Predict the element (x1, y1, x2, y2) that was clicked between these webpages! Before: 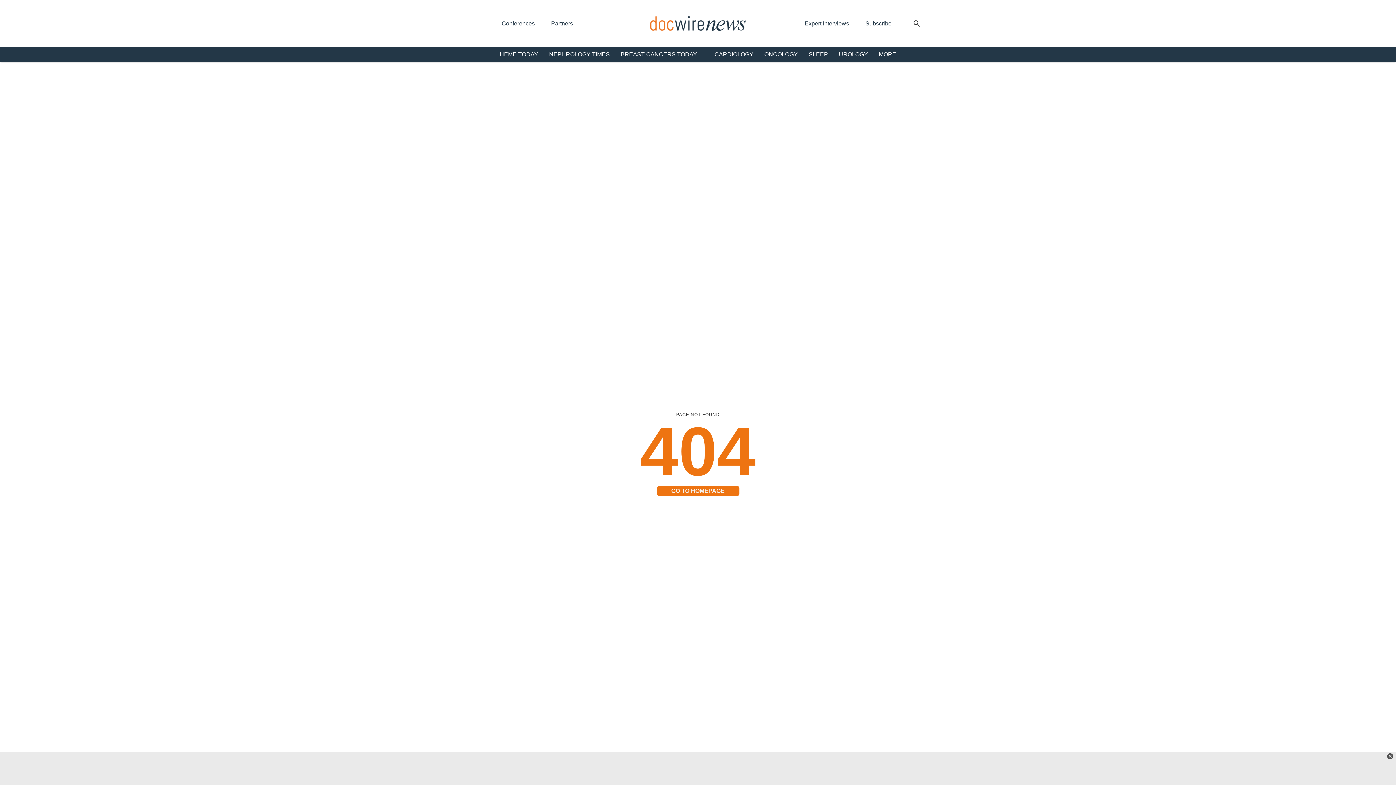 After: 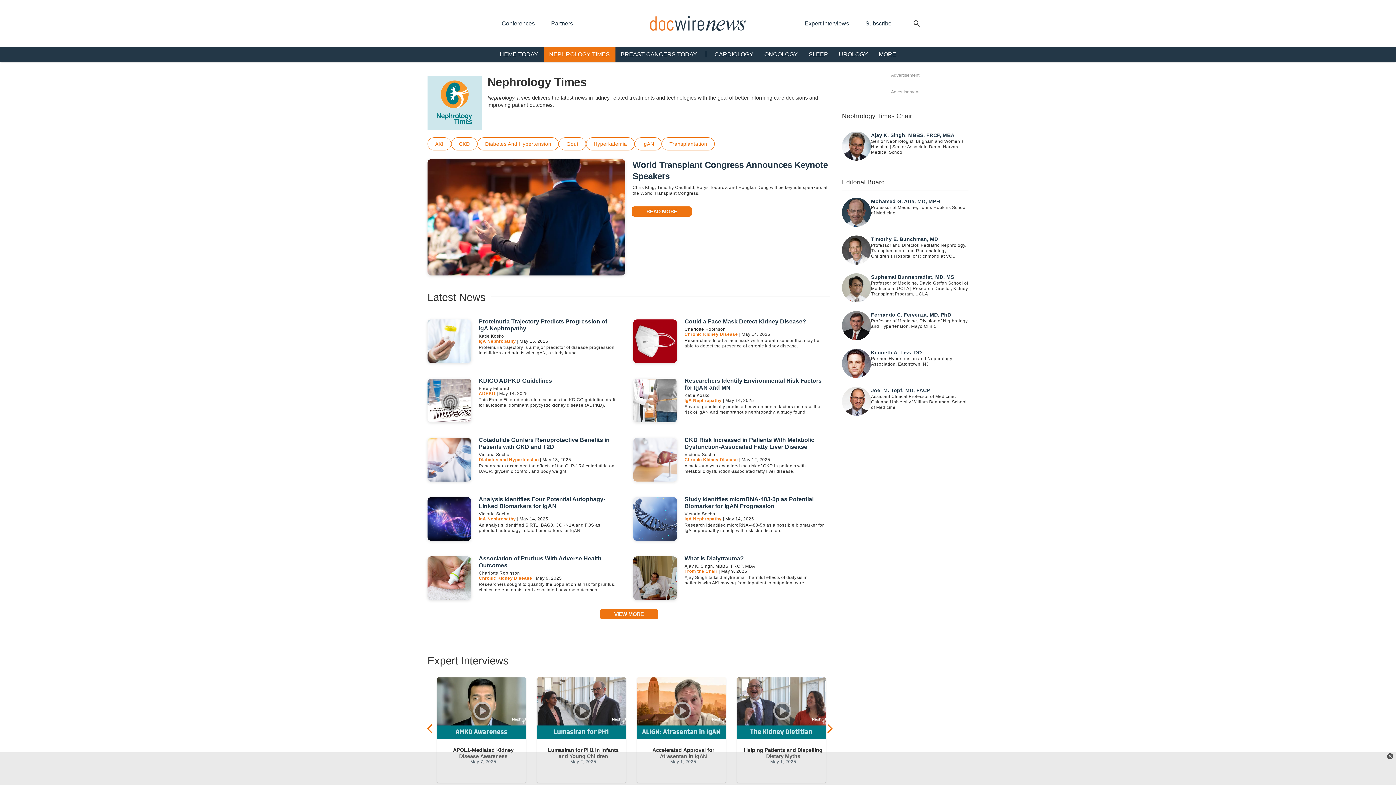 Action: label: NEPHROLOGY TIMES bbox: (549, 51, 610, 57)